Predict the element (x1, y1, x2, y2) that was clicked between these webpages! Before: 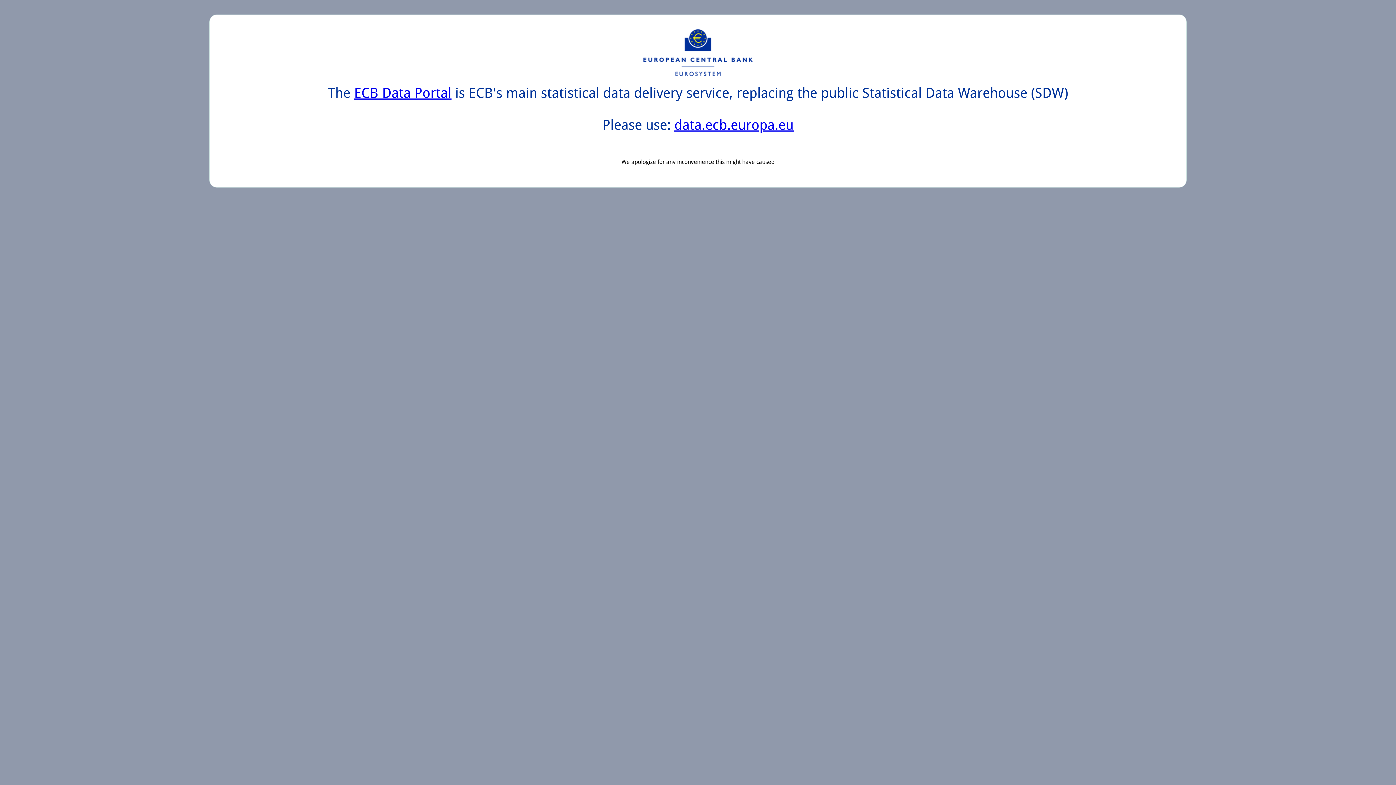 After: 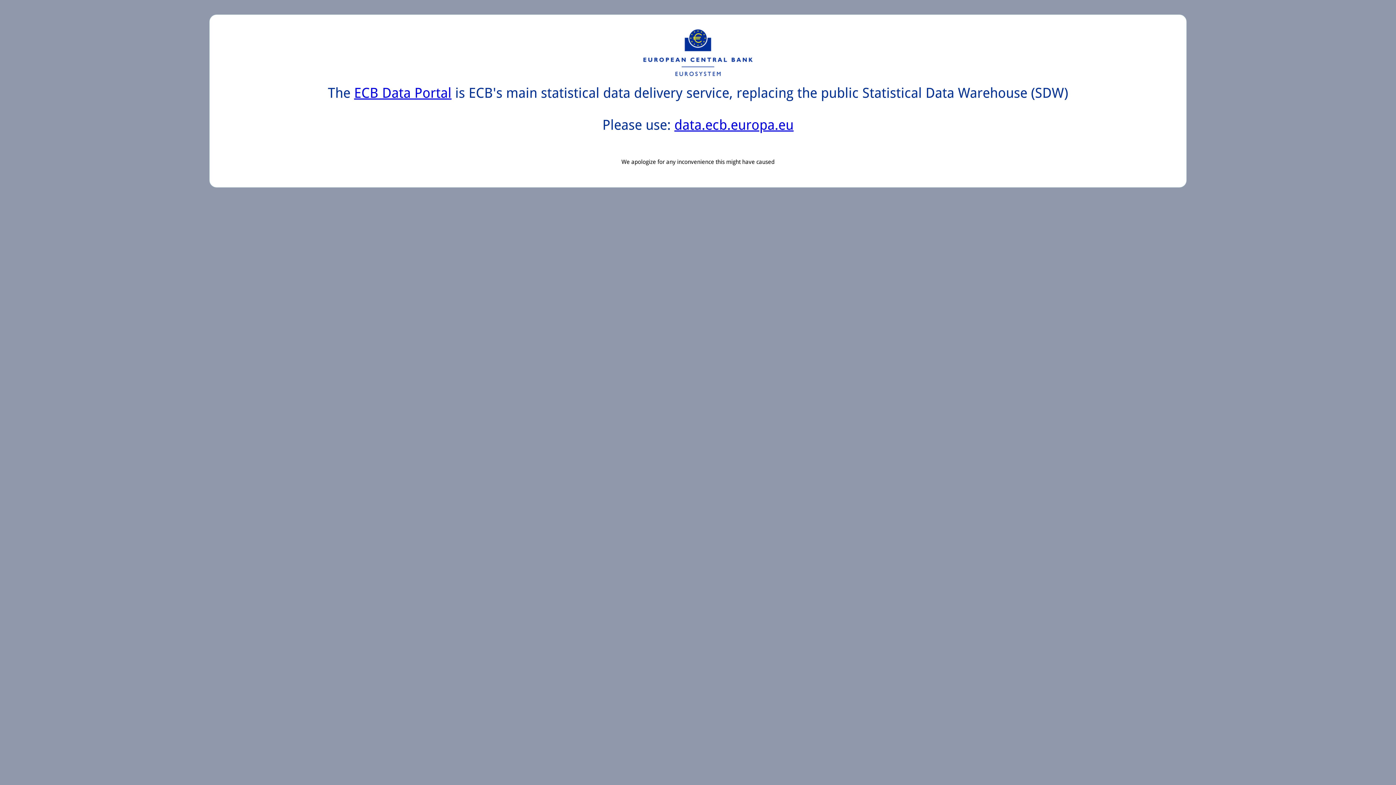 Action: bbox: (354, 85, 451, 101) label: ECB Data Portal